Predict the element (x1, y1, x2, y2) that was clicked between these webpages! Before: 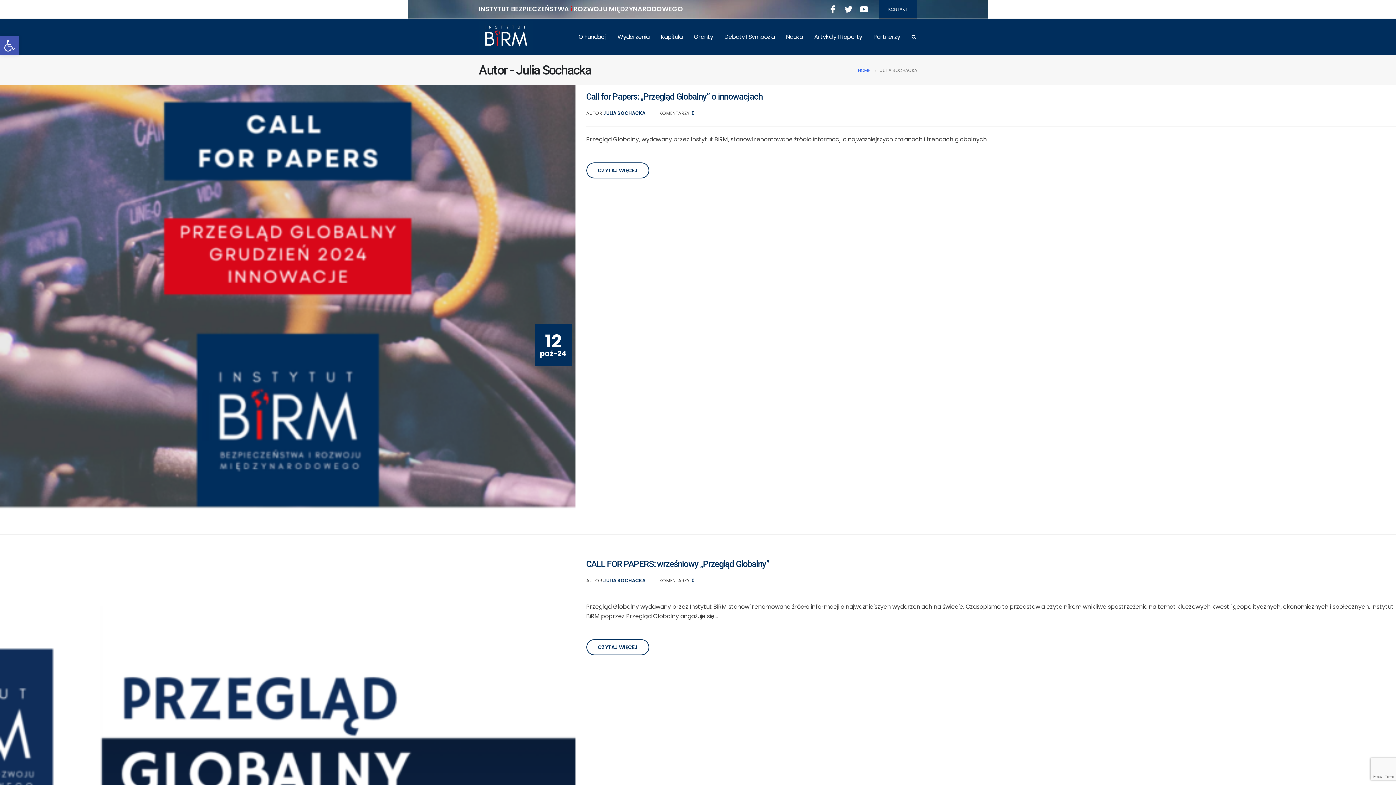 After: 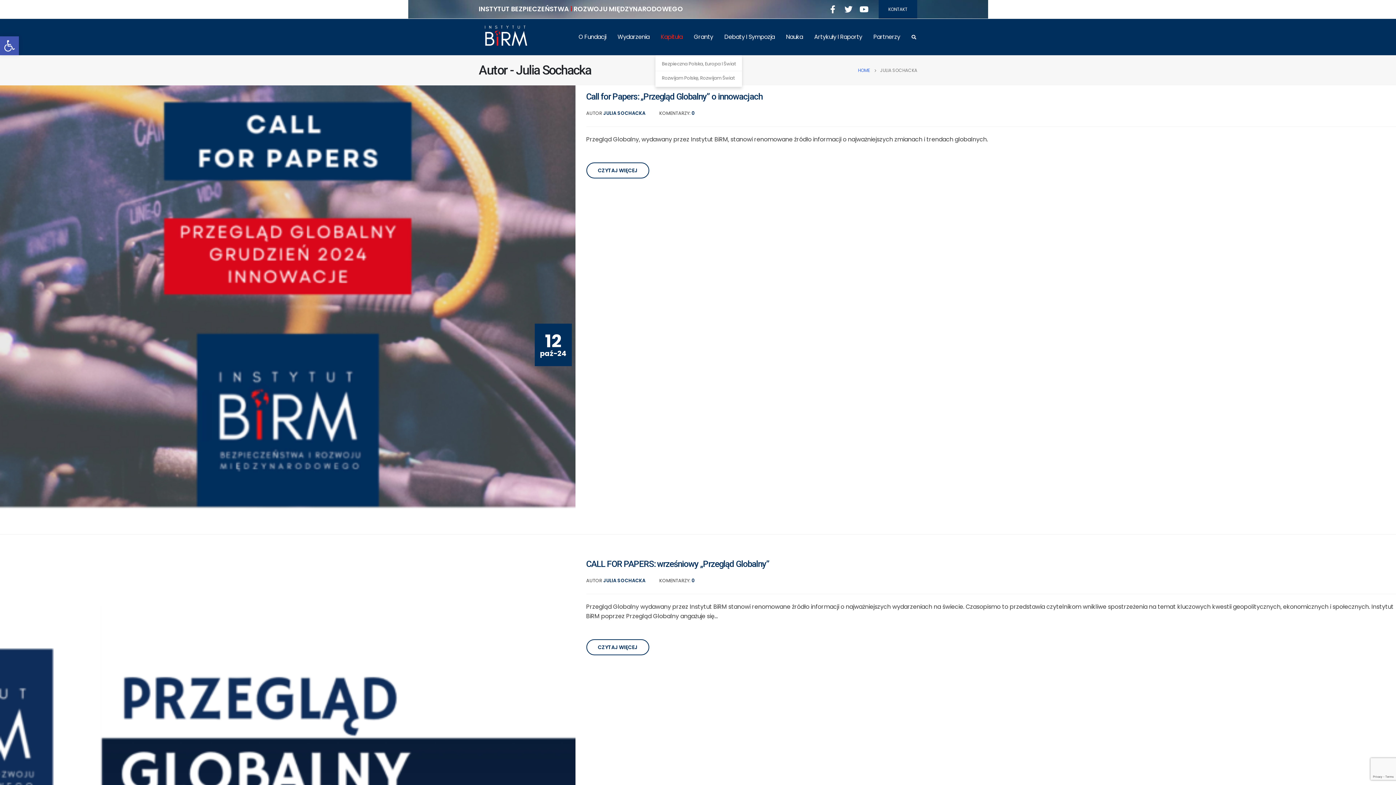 Action: bbox: (655, 18, 688, 55) label: Kapituła